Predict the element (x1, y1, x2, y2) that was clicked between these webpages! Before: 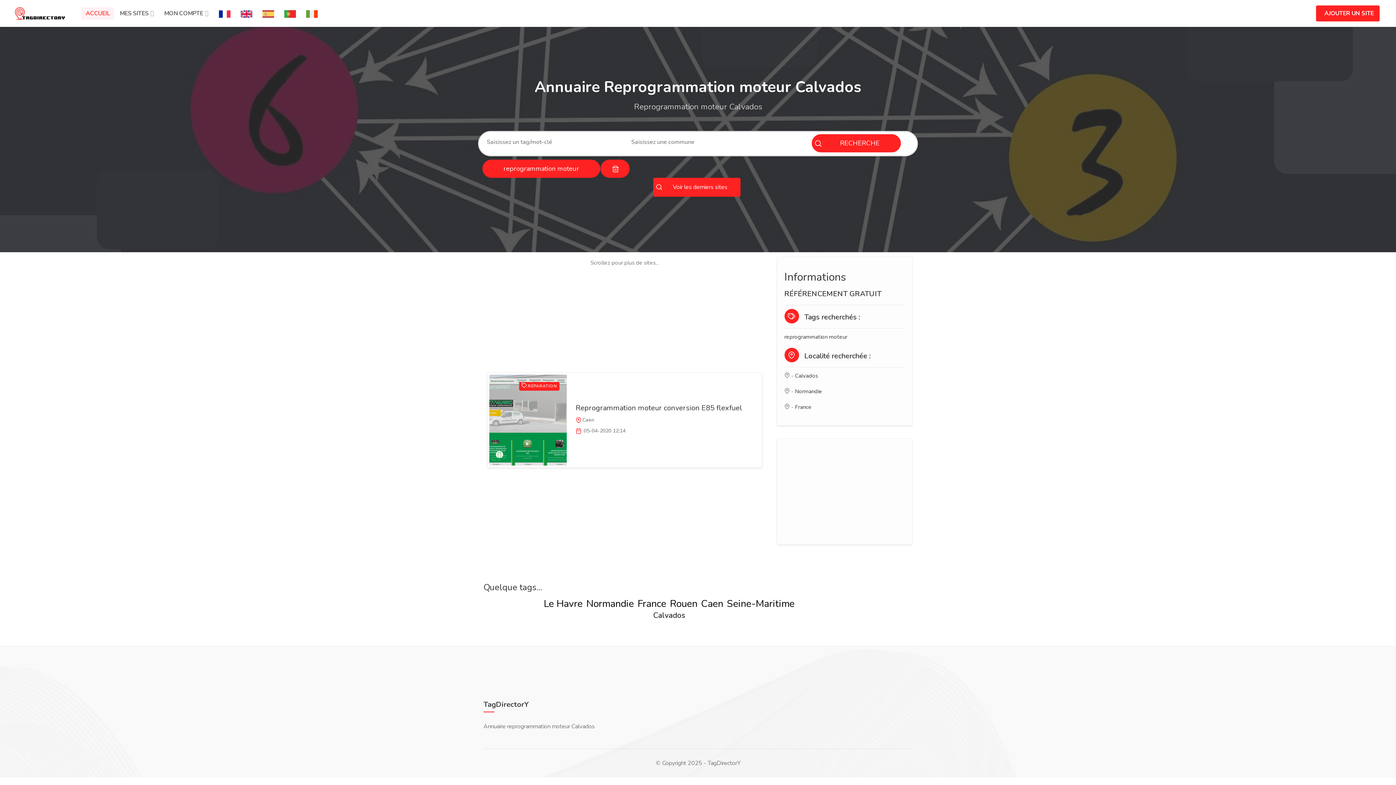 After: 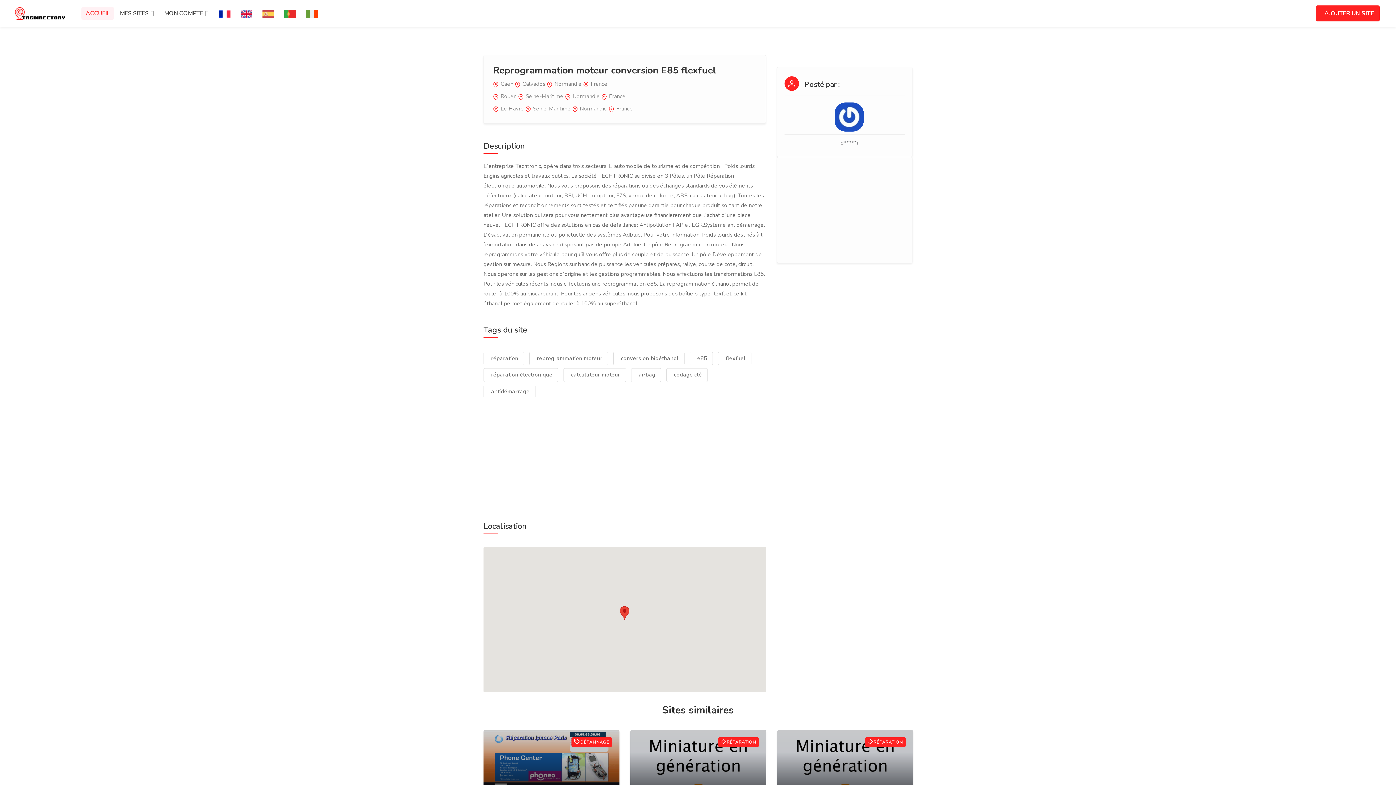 Action: label: RÉPARATION
Reprogrammation moteur conversion E85 flexfuel
Caen
 05-04-2020 12:14 bbox: (489, 374, 760, 465)